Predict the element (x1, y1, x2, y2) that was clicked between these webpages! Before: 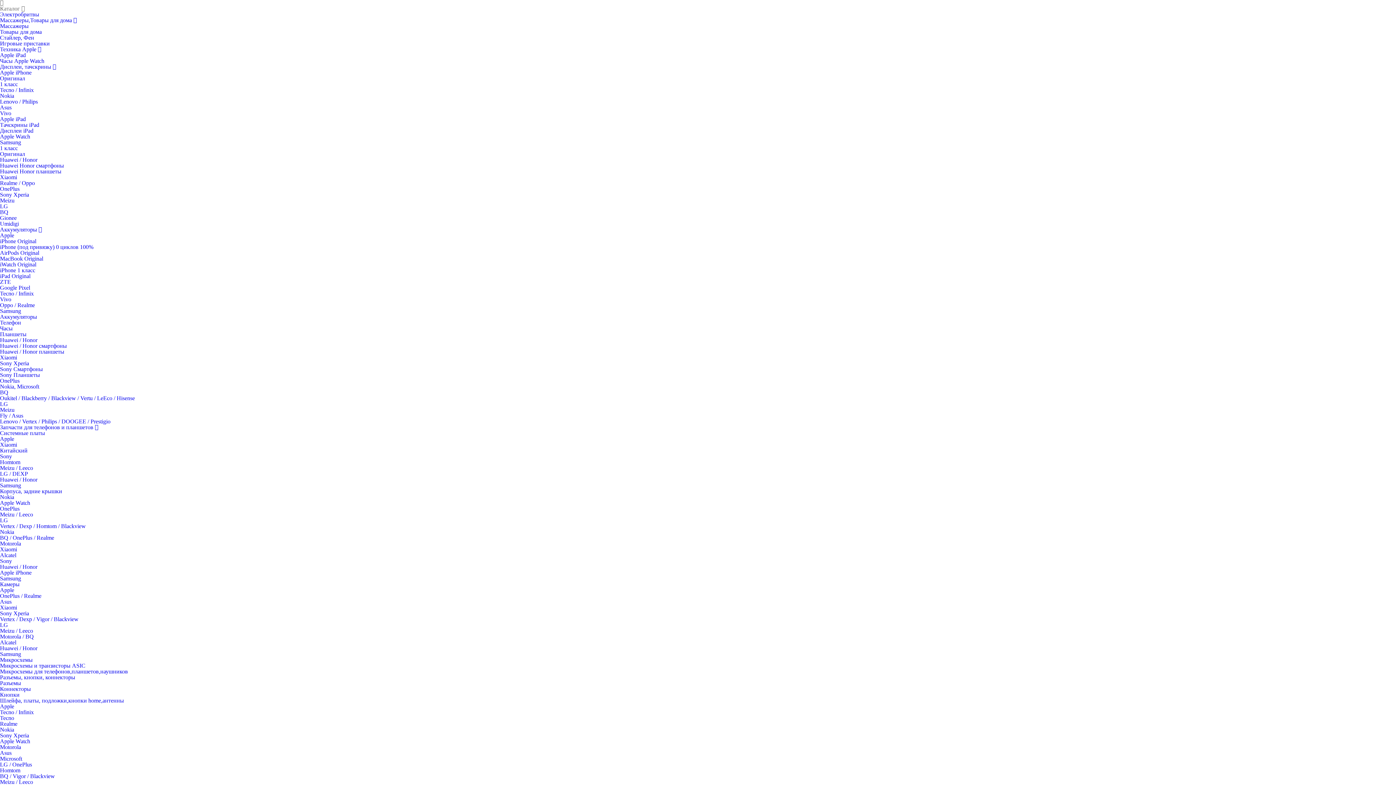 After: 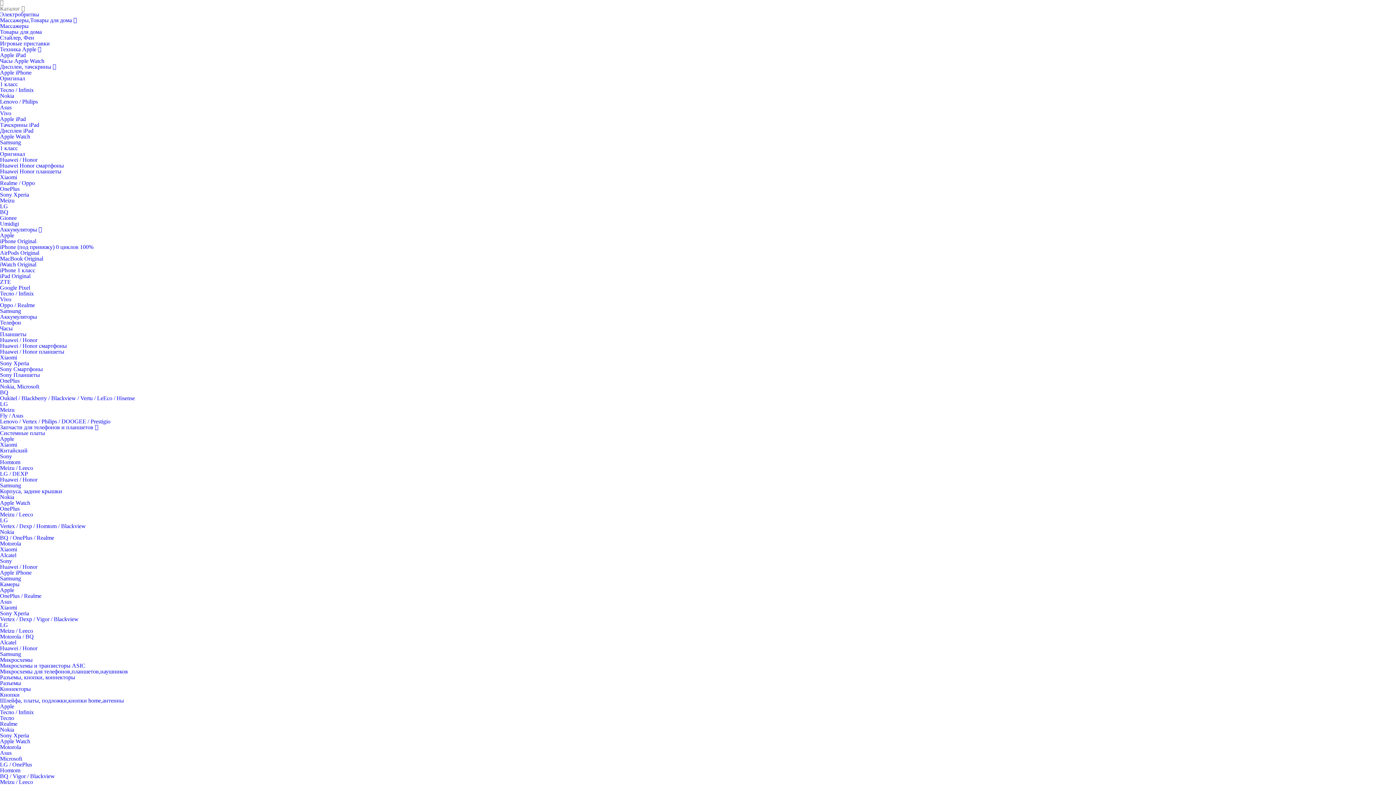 Action: label: Sony bbox: (0, 453, 12, 459)